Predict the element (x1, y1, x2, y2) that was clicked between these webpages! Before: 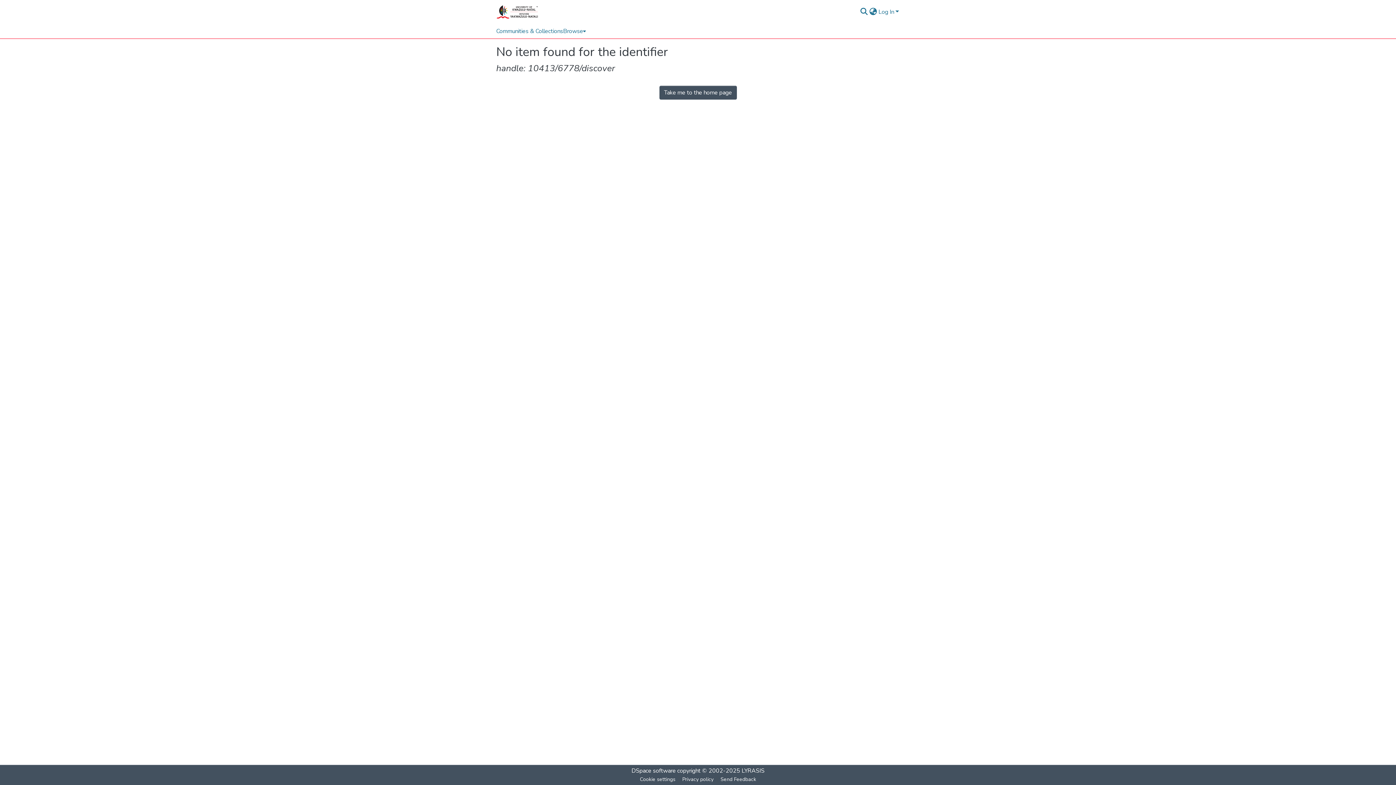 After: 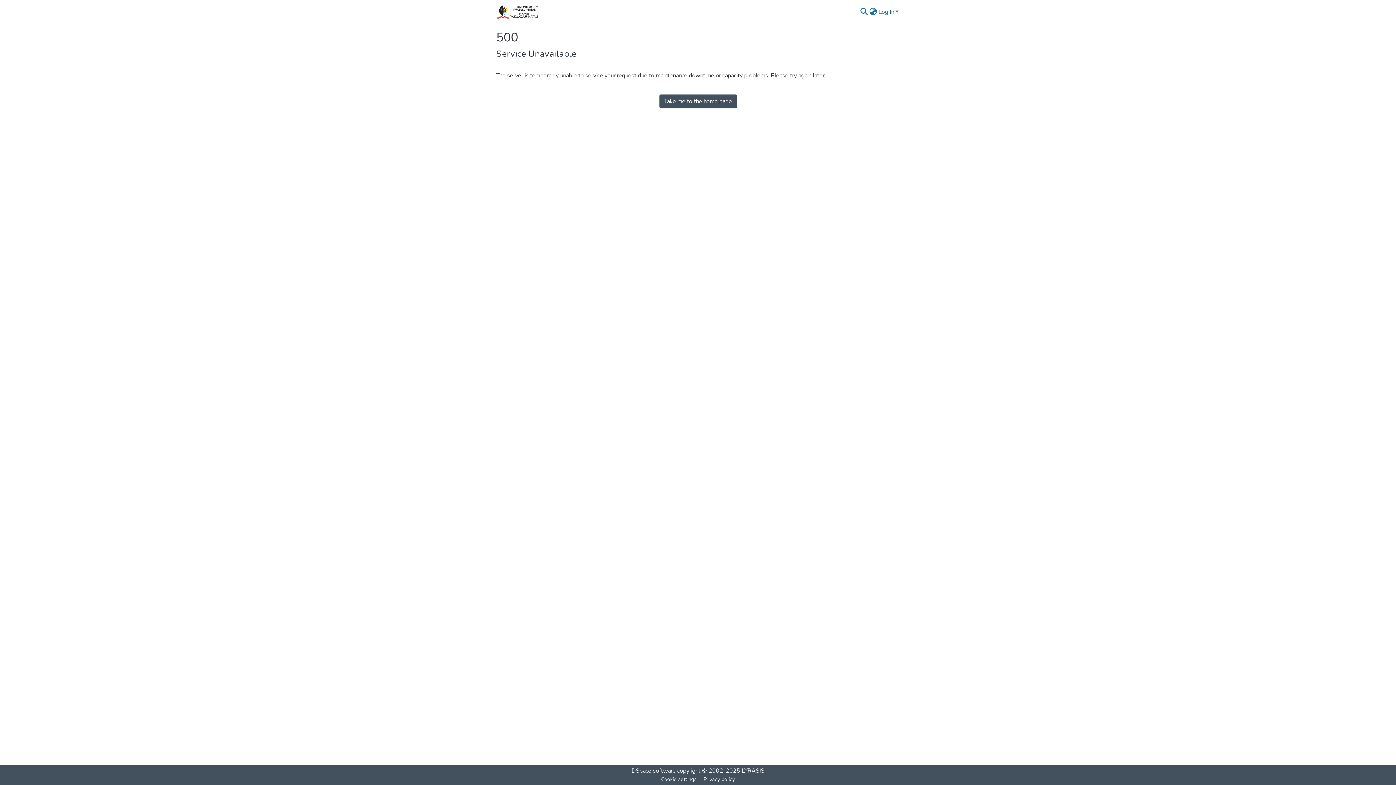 Action: bbox: (496, 2, 538, 21)